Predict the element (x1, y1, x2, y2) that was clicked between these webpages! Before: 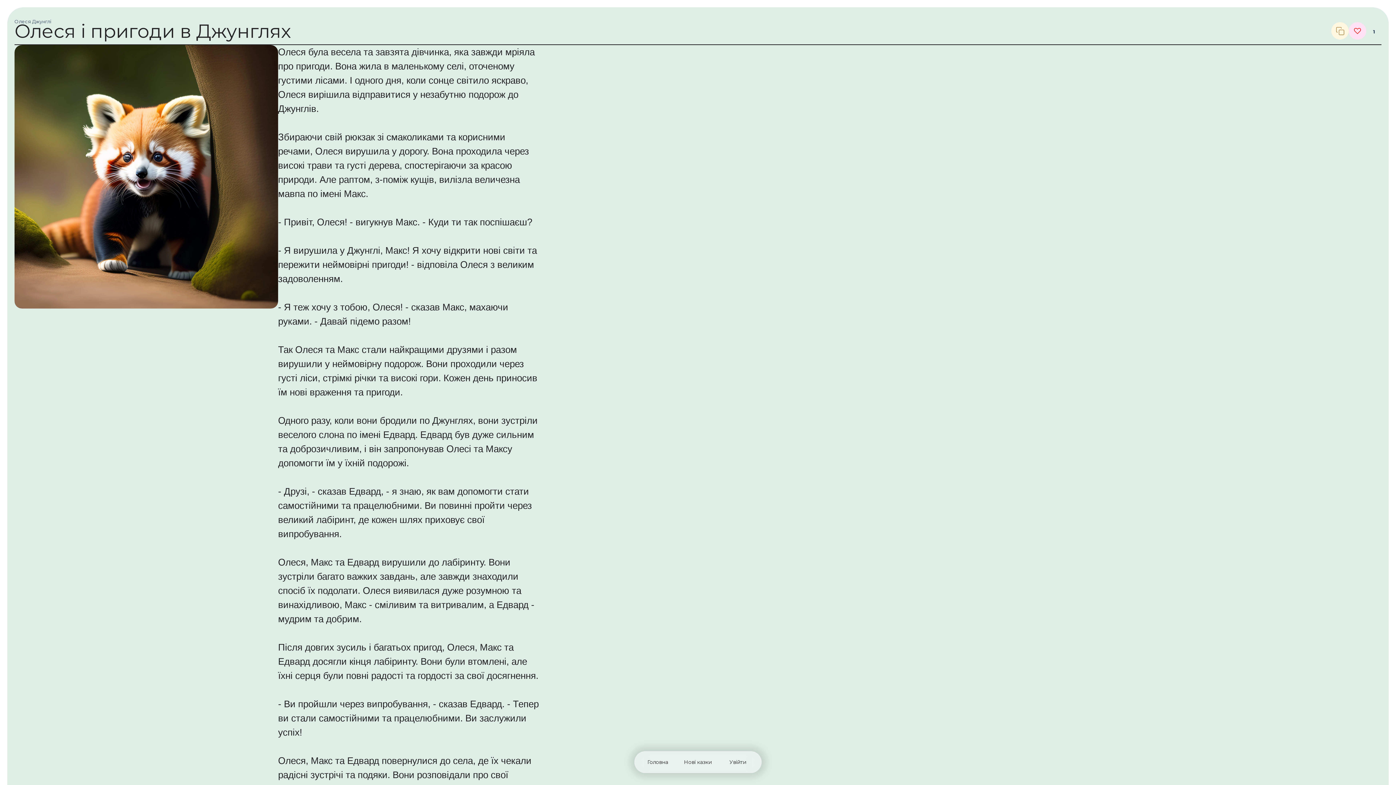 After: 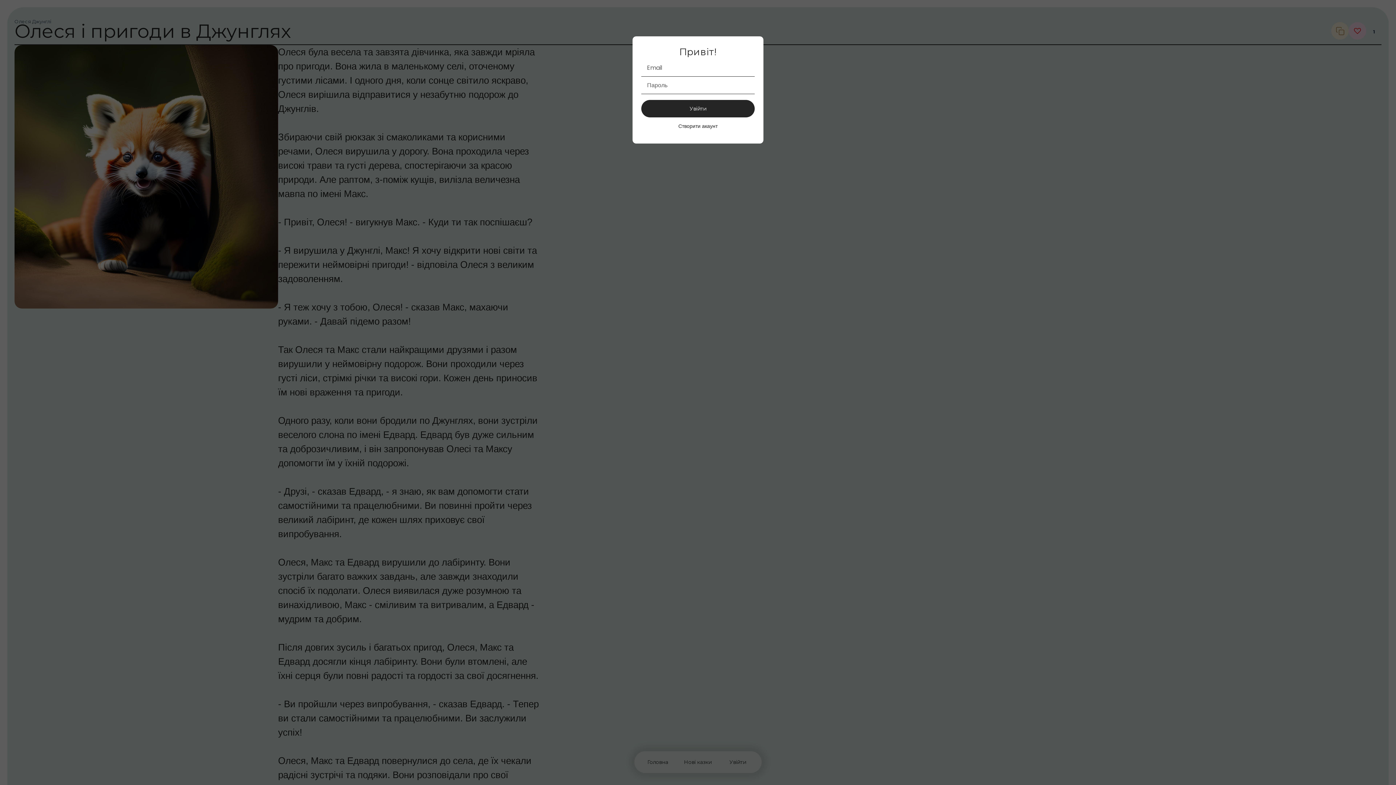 Action: bbox: (718, 755, 758, 769) label: Увійти